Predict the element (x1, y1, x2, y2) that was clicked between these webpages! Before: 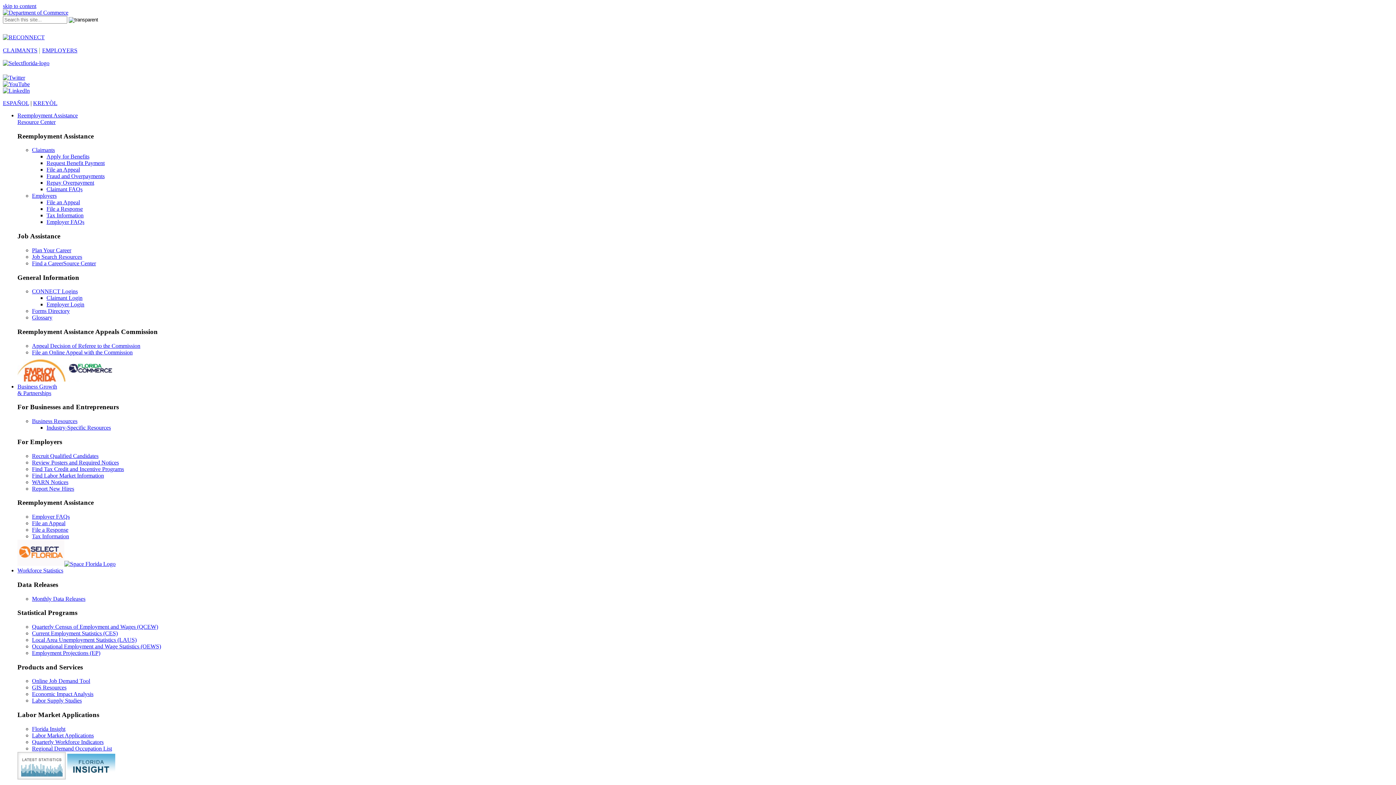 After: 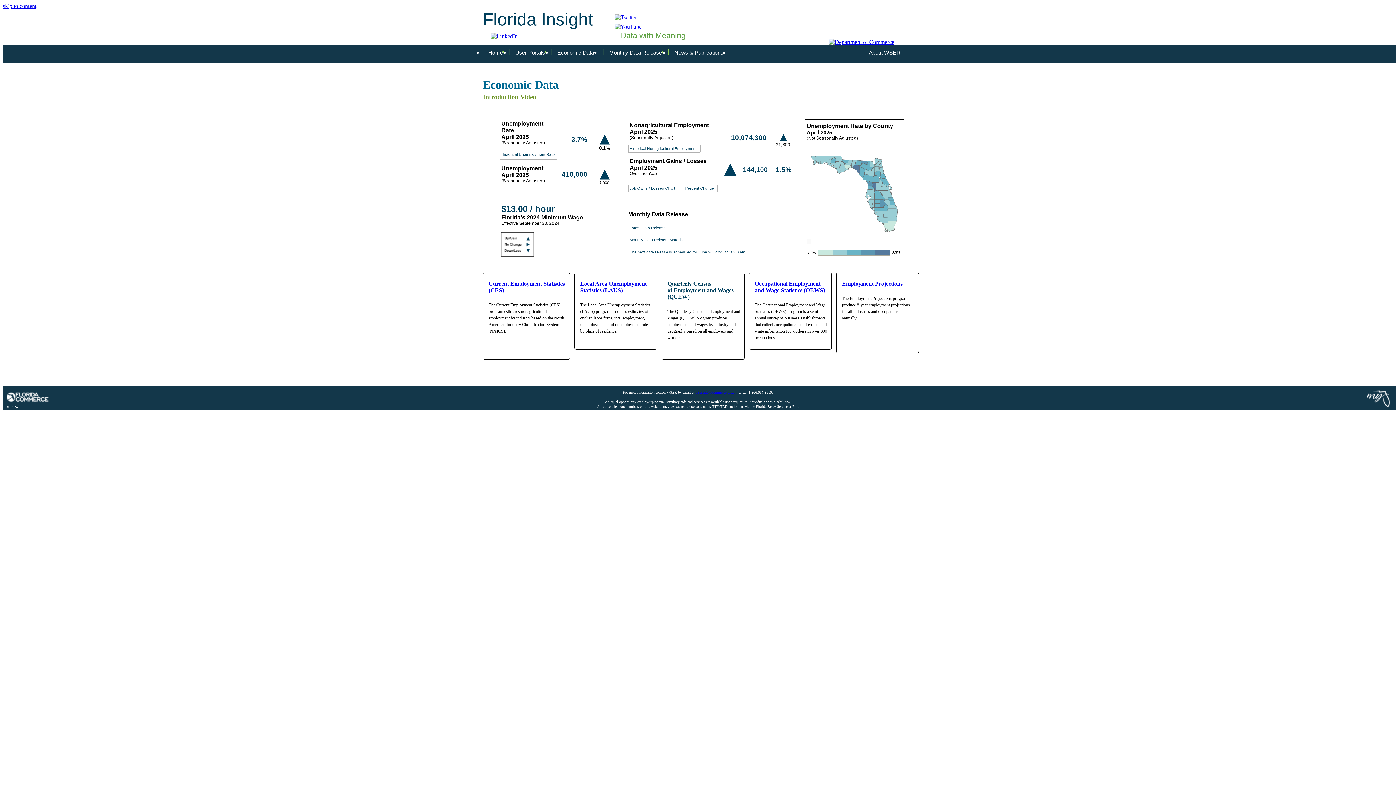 Action: bbox: (67, 774, 115, 781)